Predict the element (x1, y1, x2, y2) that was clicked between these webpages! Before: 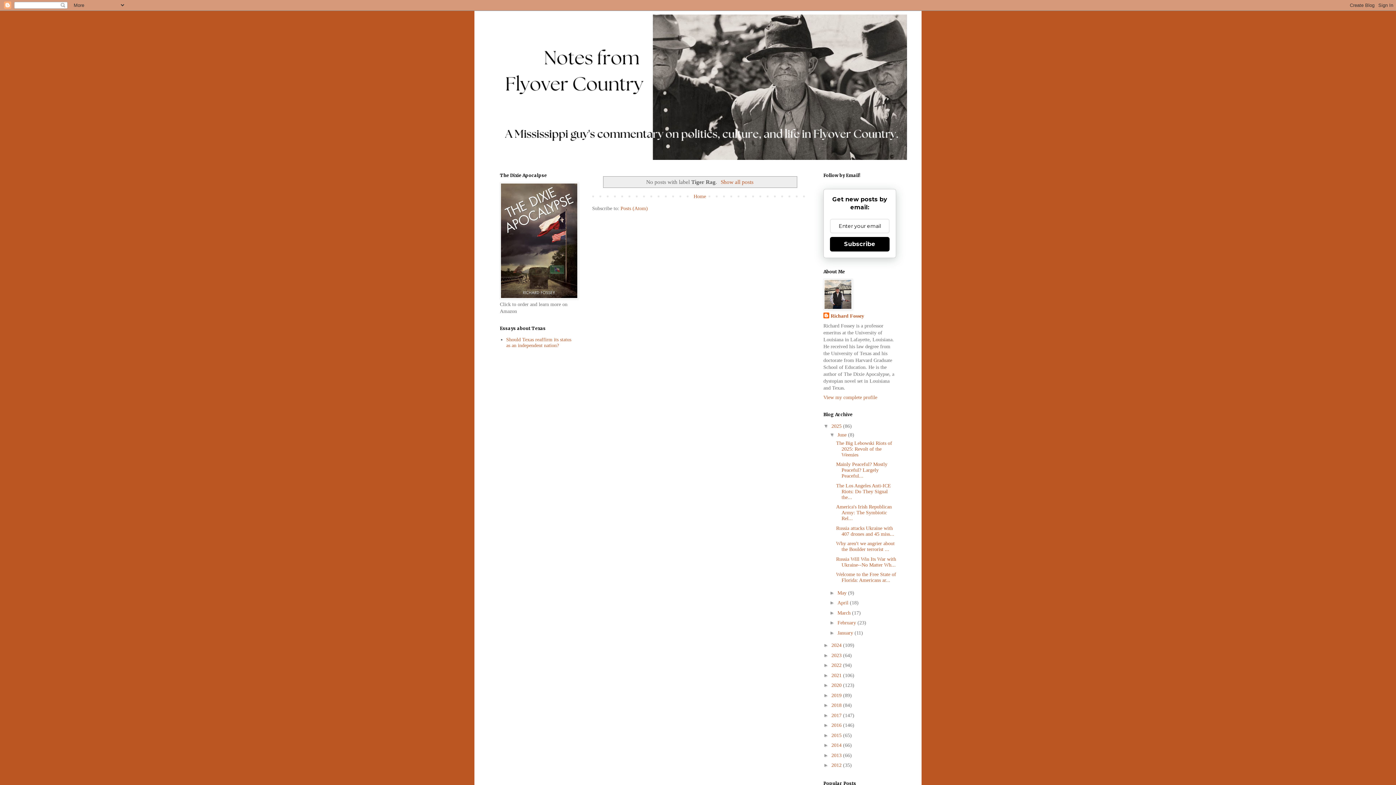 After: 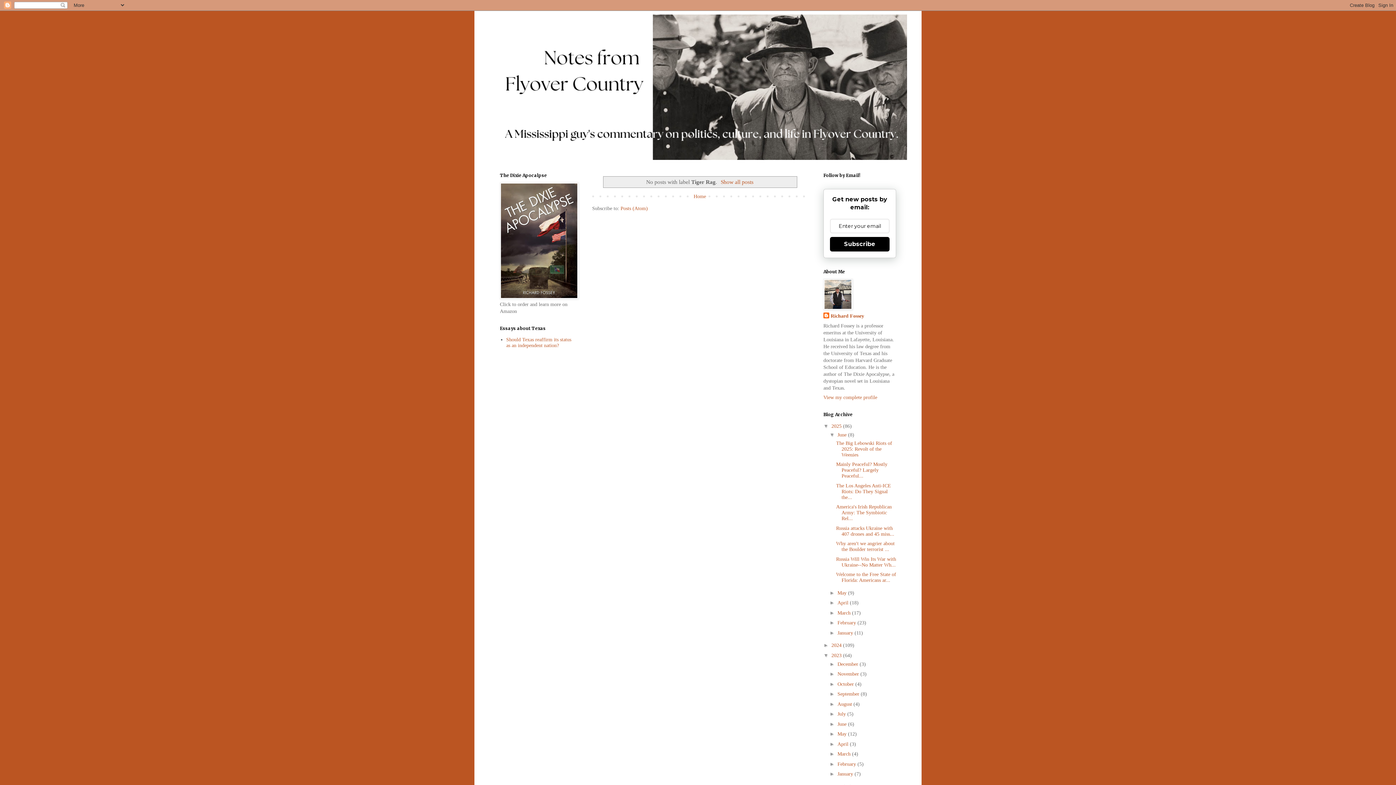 Action: bbox: (823, 652, 831, 658) label: ►  